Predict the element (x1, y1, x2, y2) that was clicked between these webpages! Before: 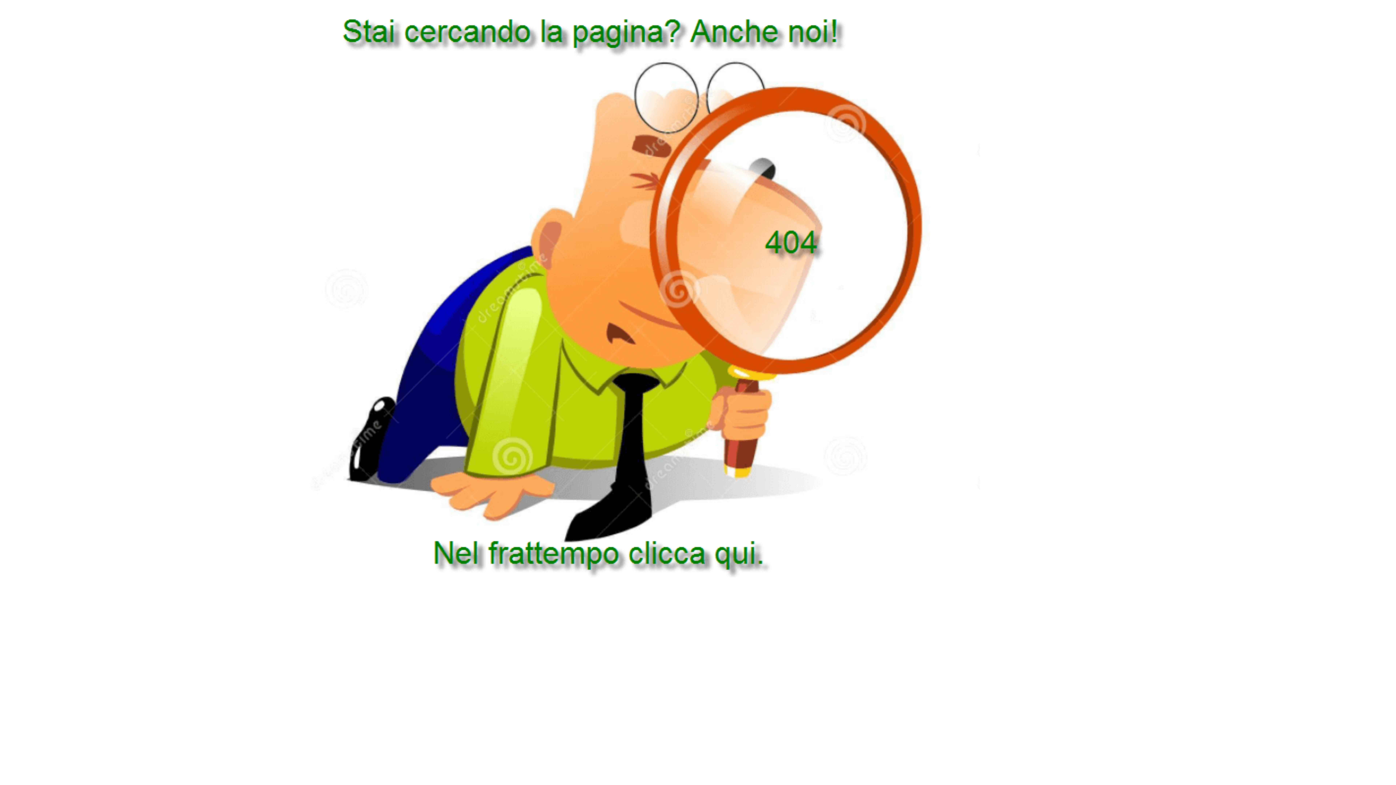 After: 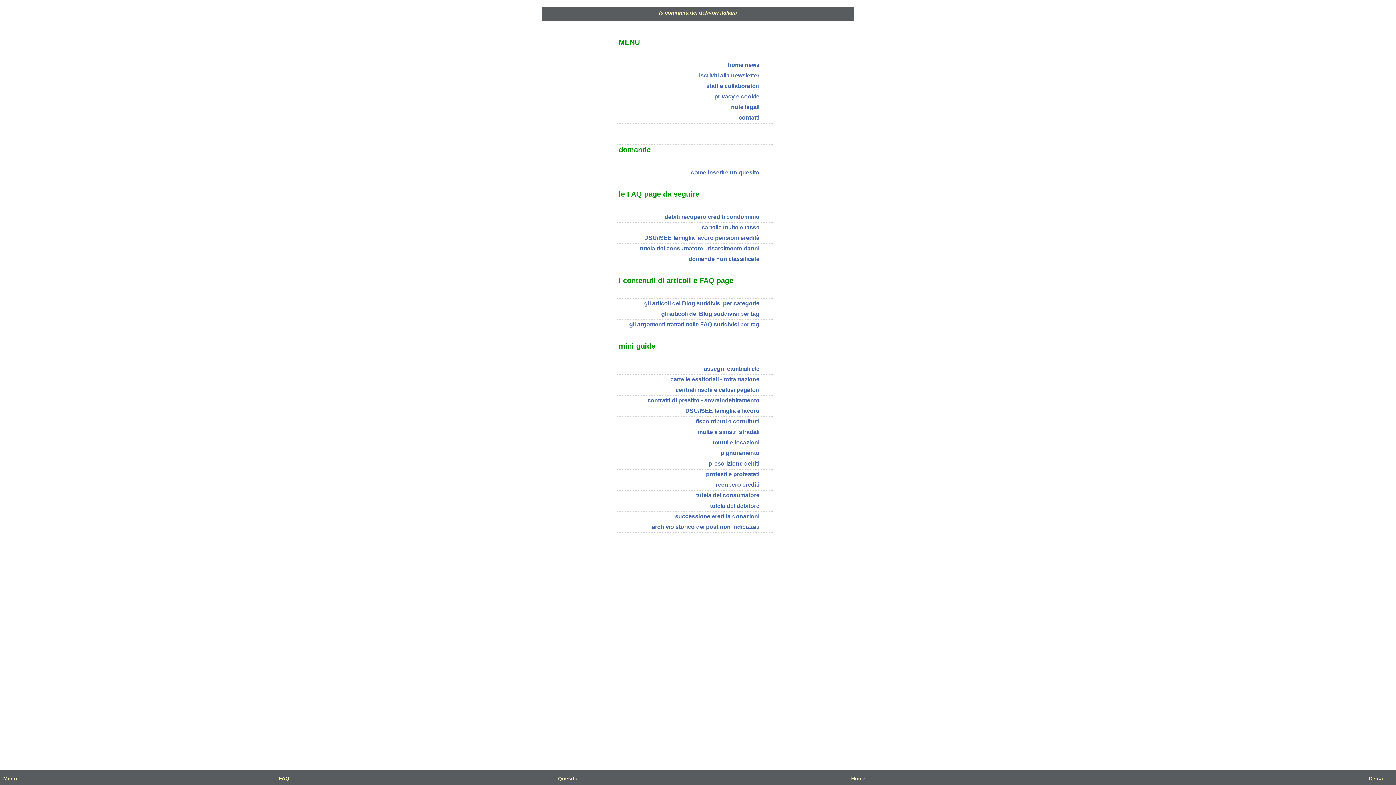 Action: bbox: (2, 569, 701, 575)